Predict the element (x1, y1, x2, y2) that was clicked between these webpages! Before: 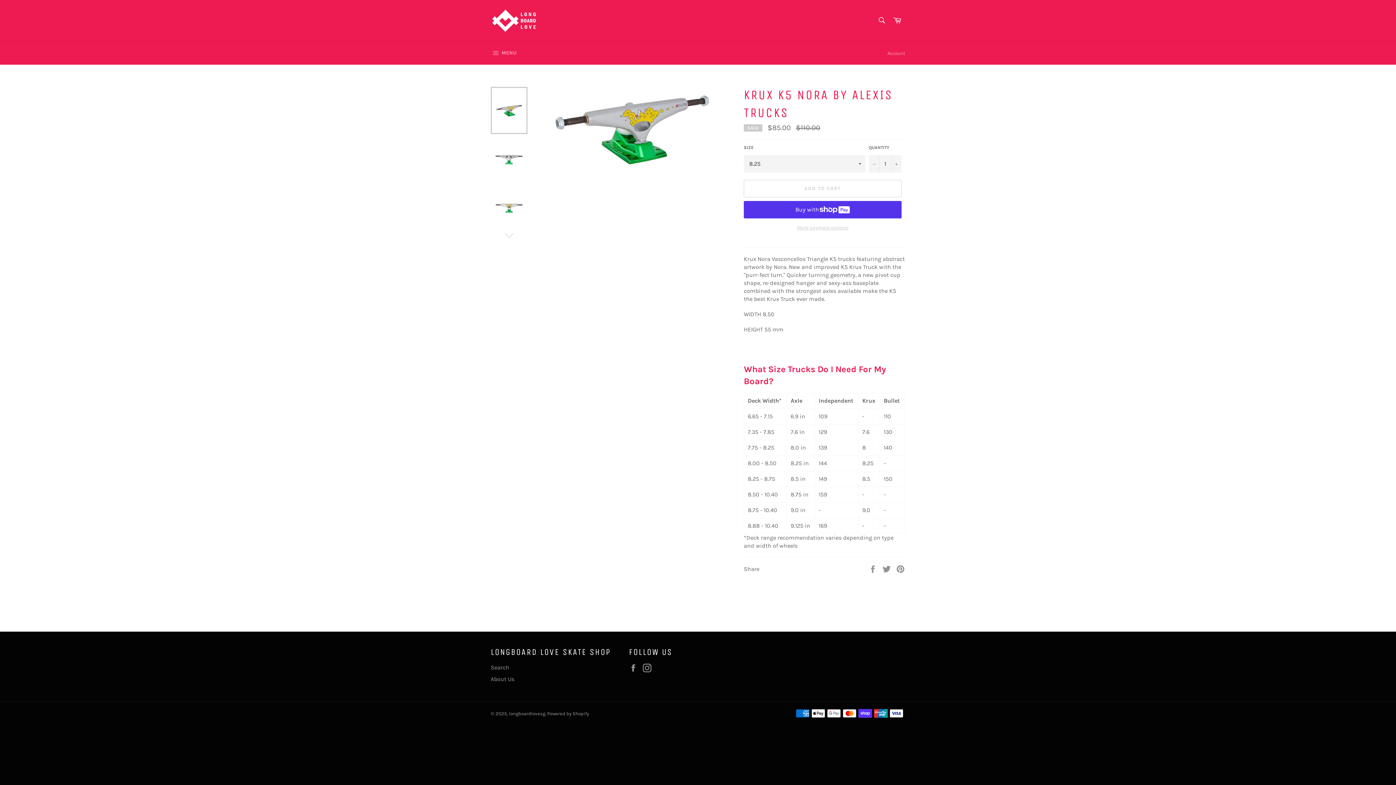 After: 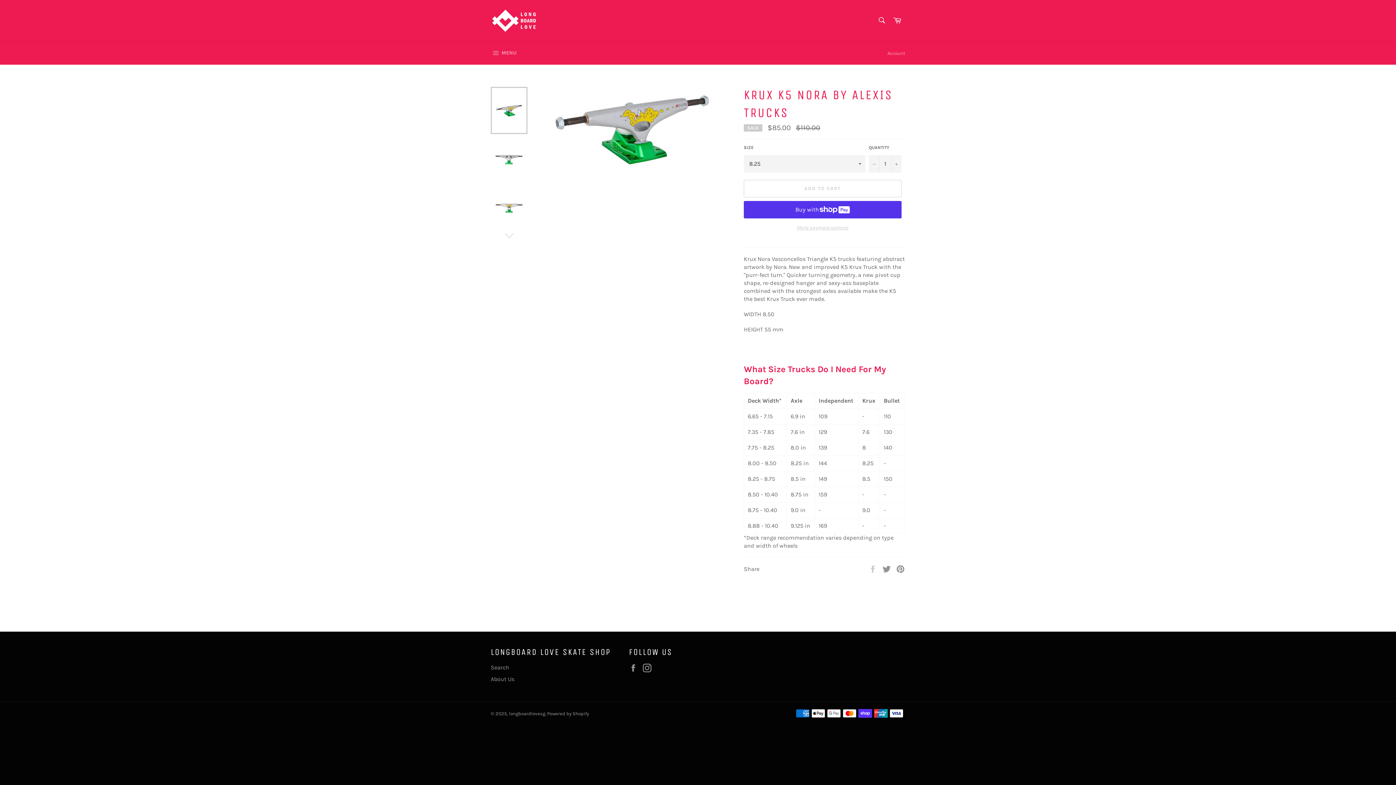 Action: bbox: (868, 565, 878, 572) label:  
Share on Facebook